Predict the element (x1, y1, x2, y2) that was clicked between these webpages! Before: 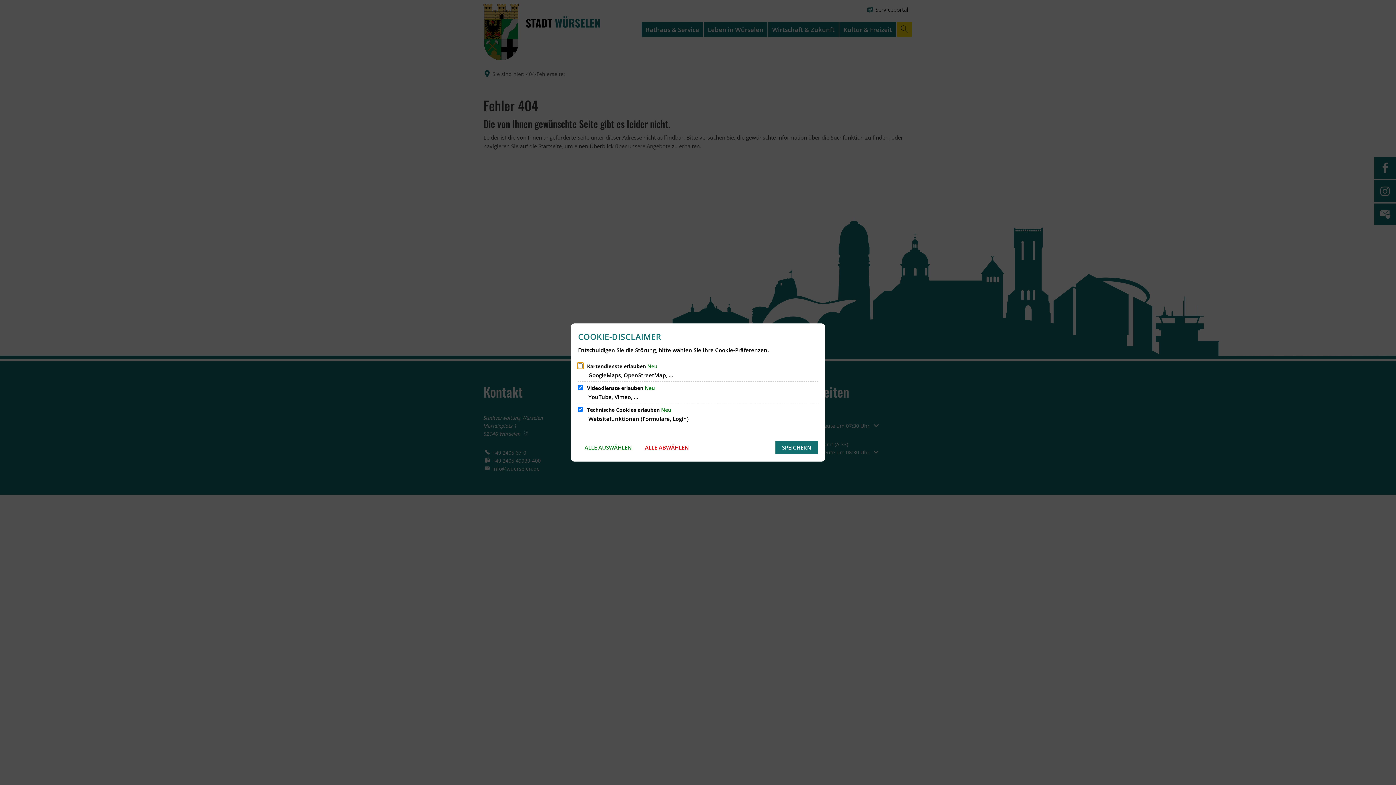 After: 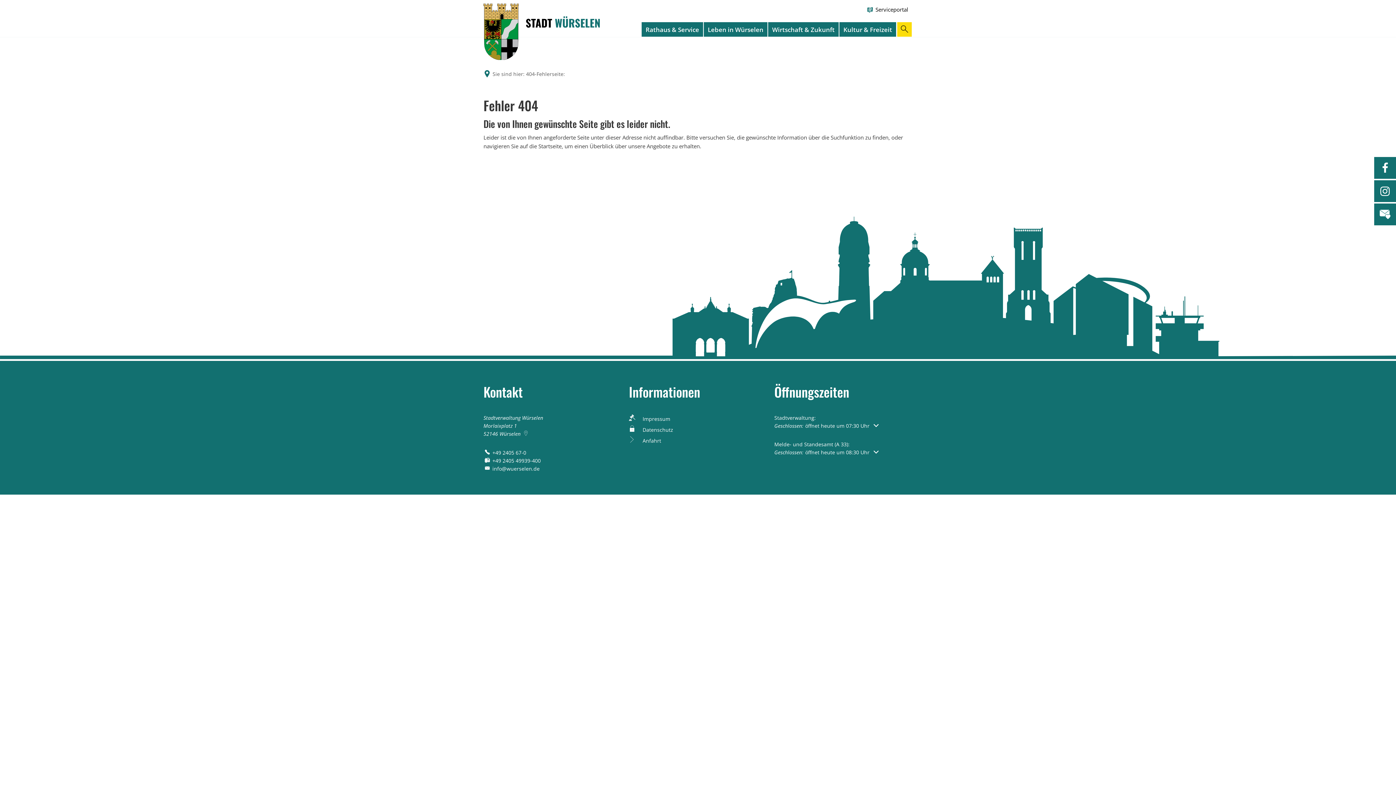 Action: bbox: (775, 441, 818, 454) label: SPEICHERN